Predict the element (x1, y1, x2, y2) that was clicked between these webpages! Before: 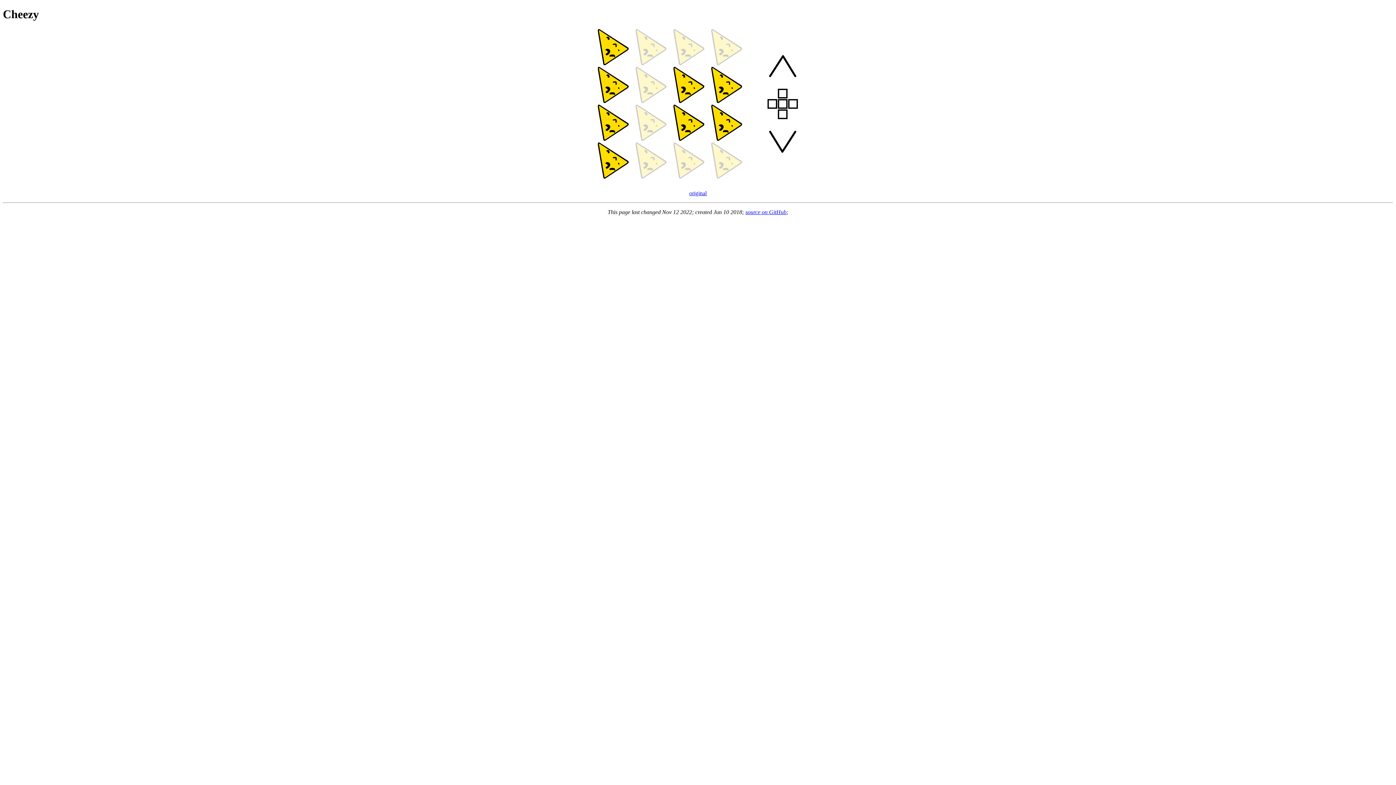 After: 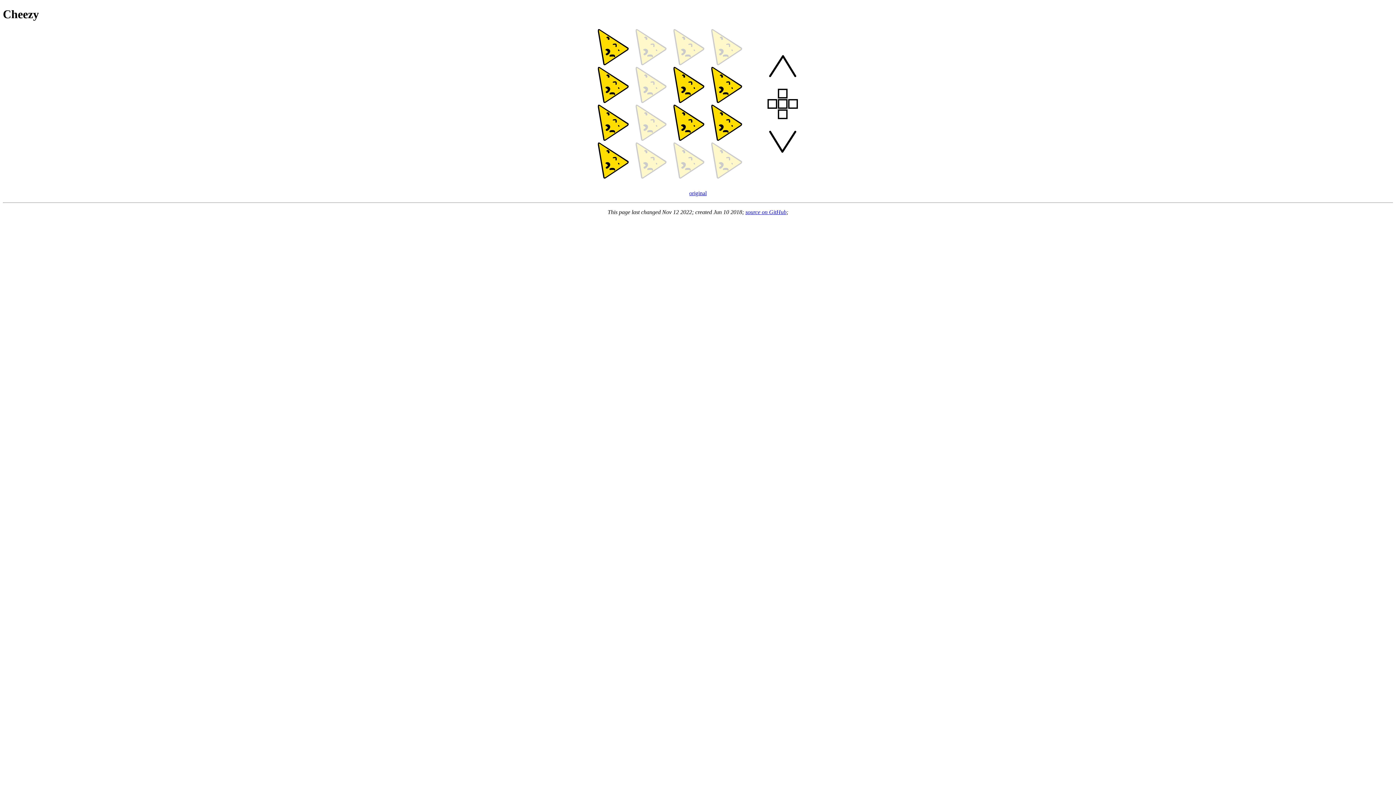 Action: bbox: (745, 209, 786, 215) label: source on GitHub